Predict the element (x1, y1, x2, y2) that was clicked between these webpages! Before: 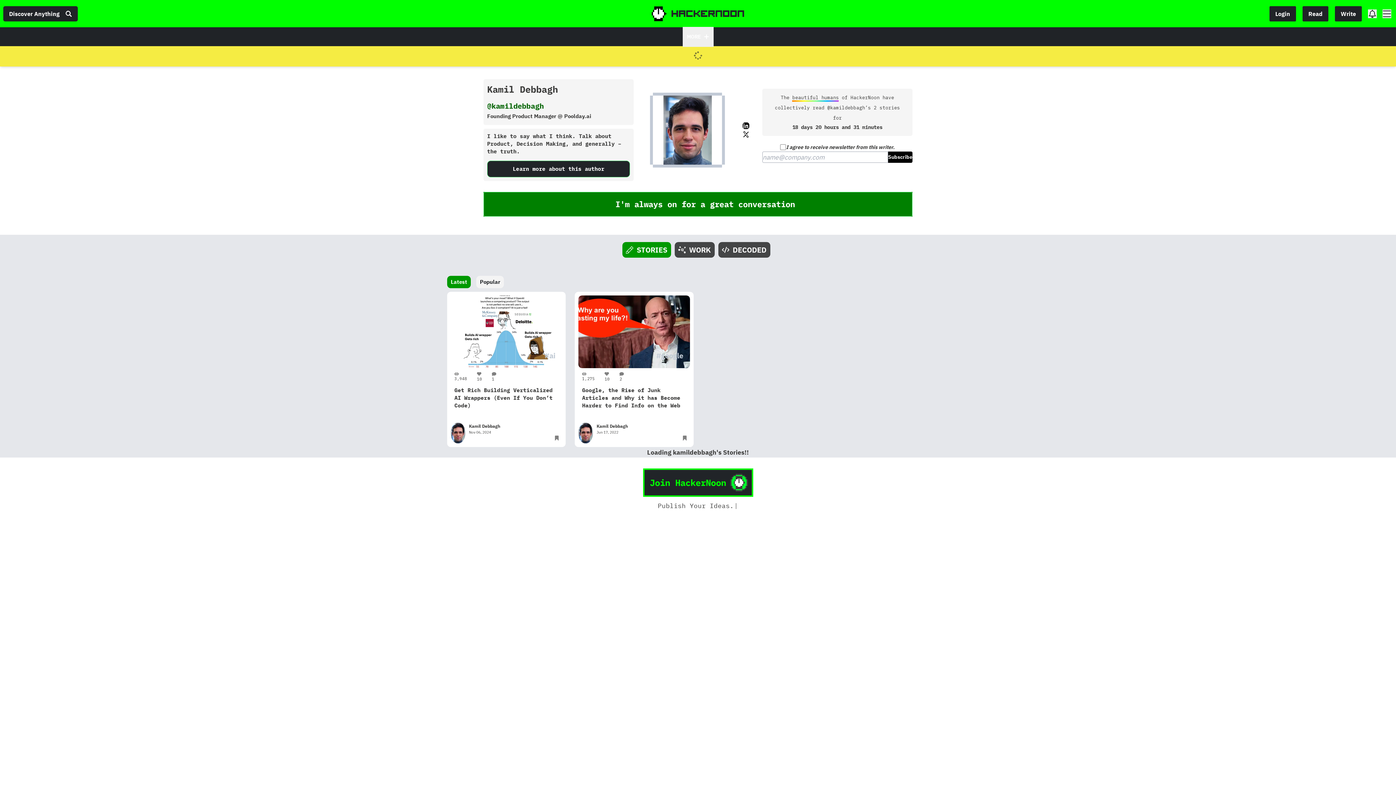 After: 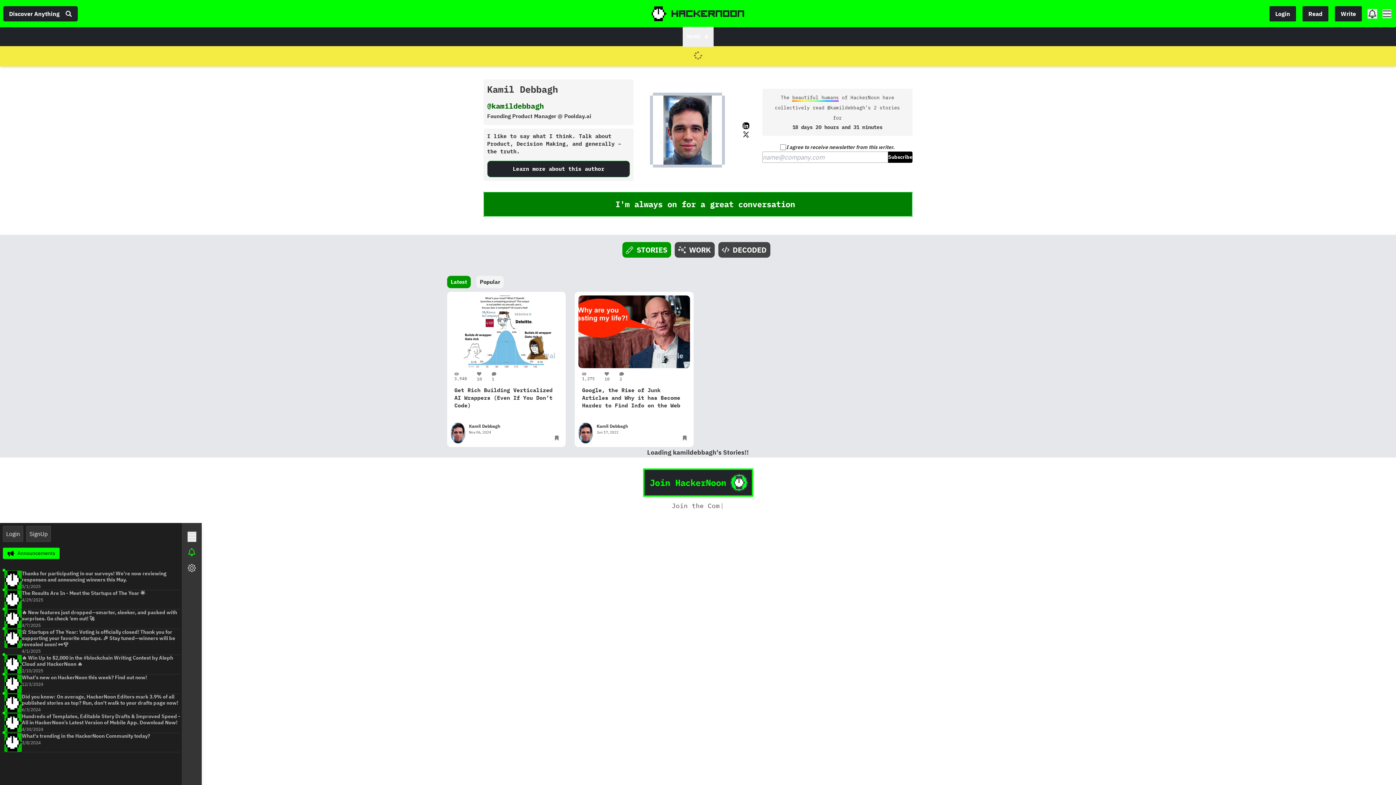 Action: bbox: (1368, 9, 1377, 18)